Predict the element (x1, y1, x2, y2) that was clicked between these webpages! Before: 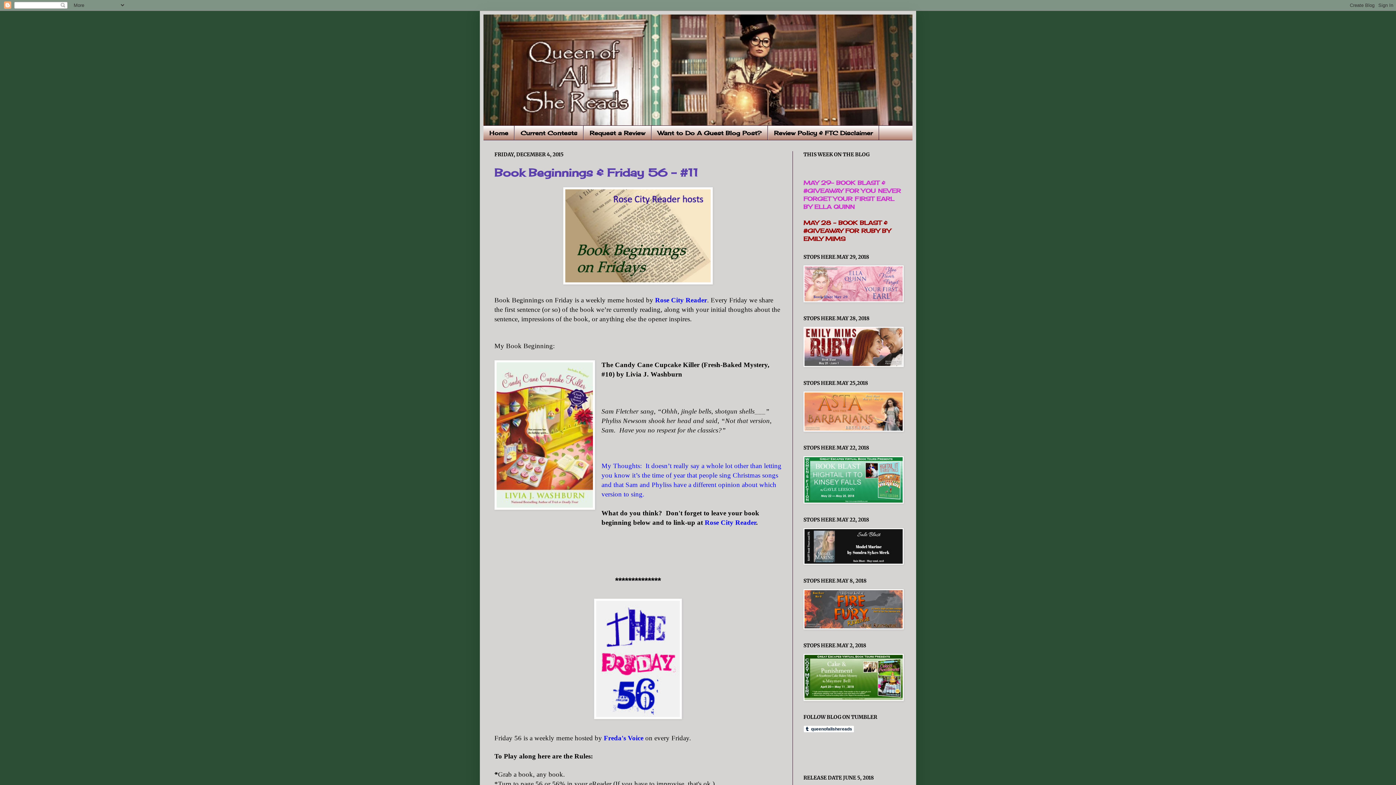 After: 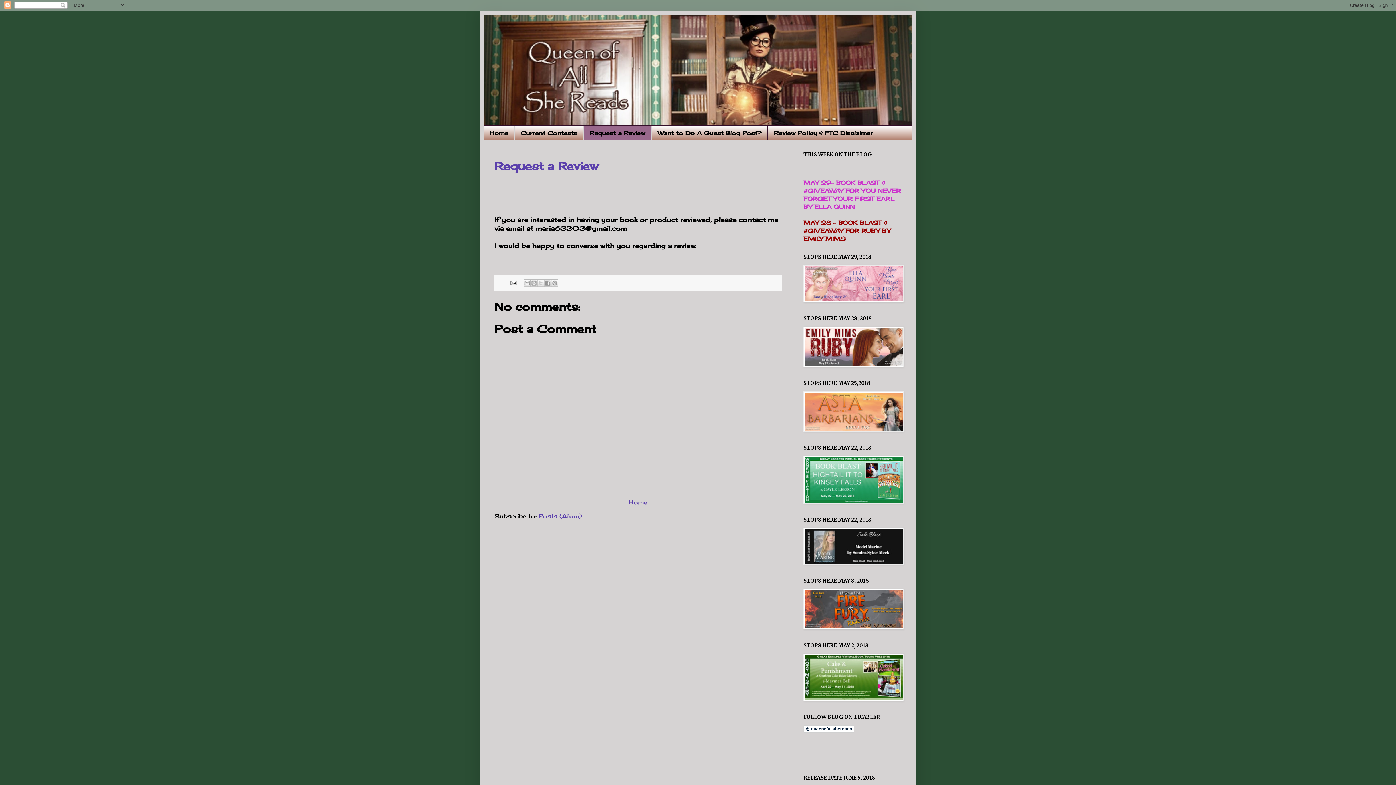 Action: bbox: (583, 125, 651, 140) label: Request a Review